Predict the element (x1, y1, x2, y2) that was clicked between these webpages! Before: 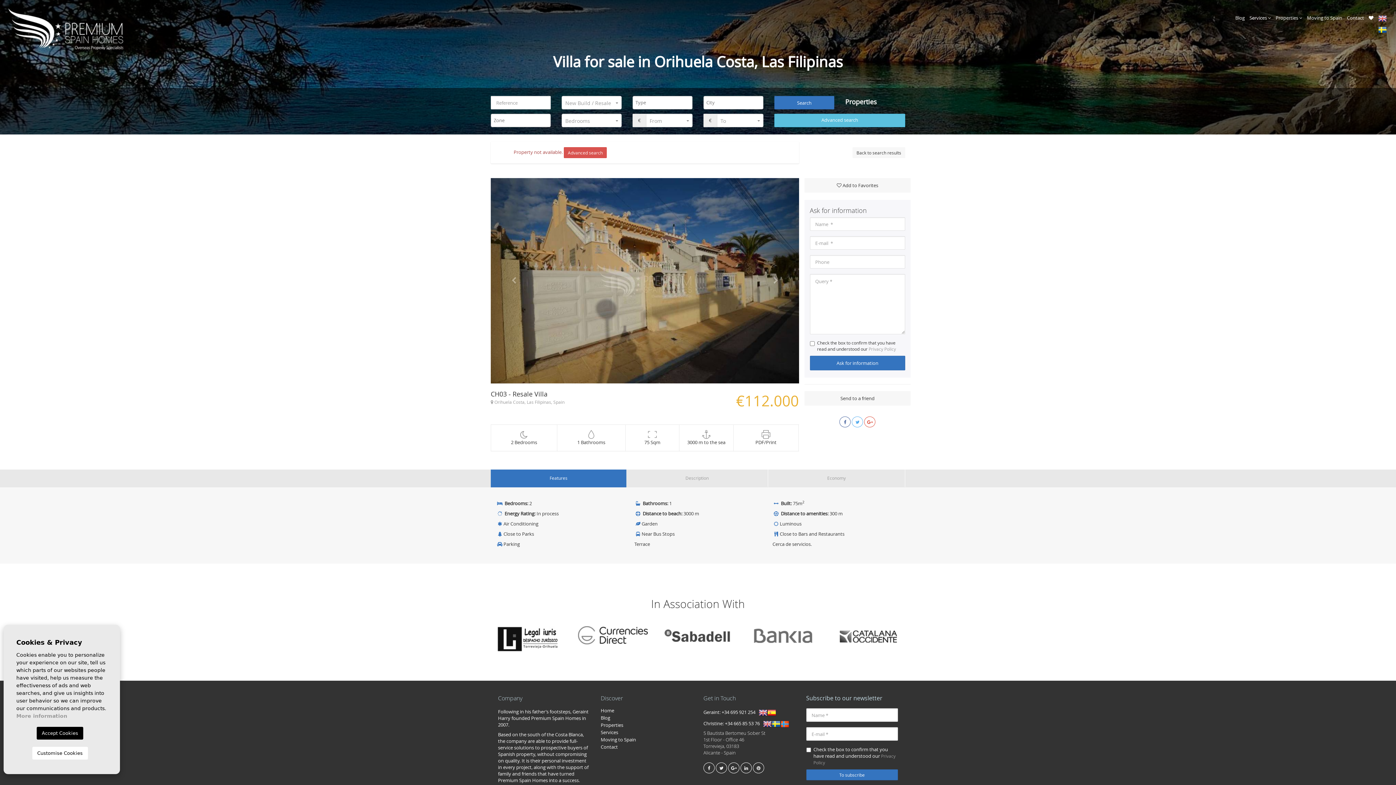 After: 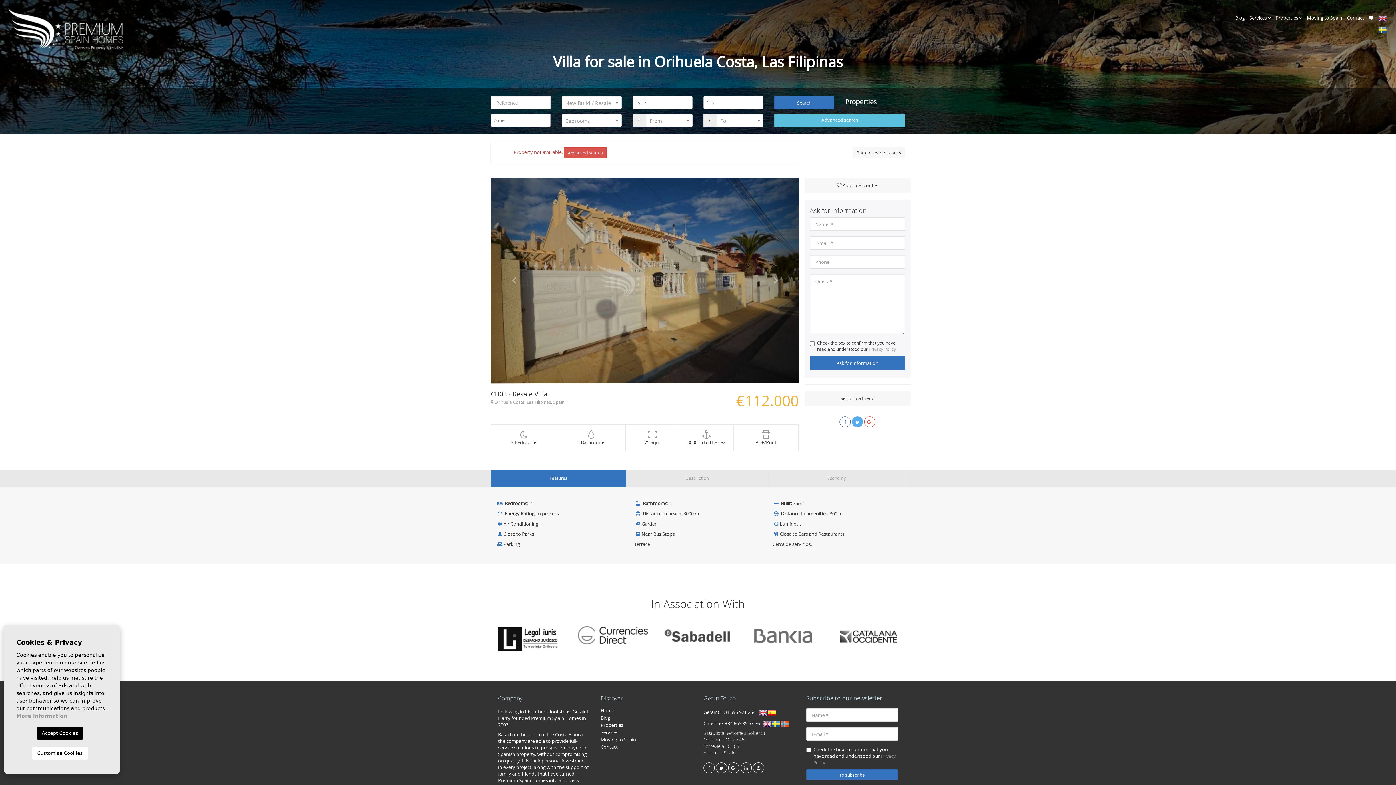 Action: label: twitter bbox: (852, 416, 863, 427)